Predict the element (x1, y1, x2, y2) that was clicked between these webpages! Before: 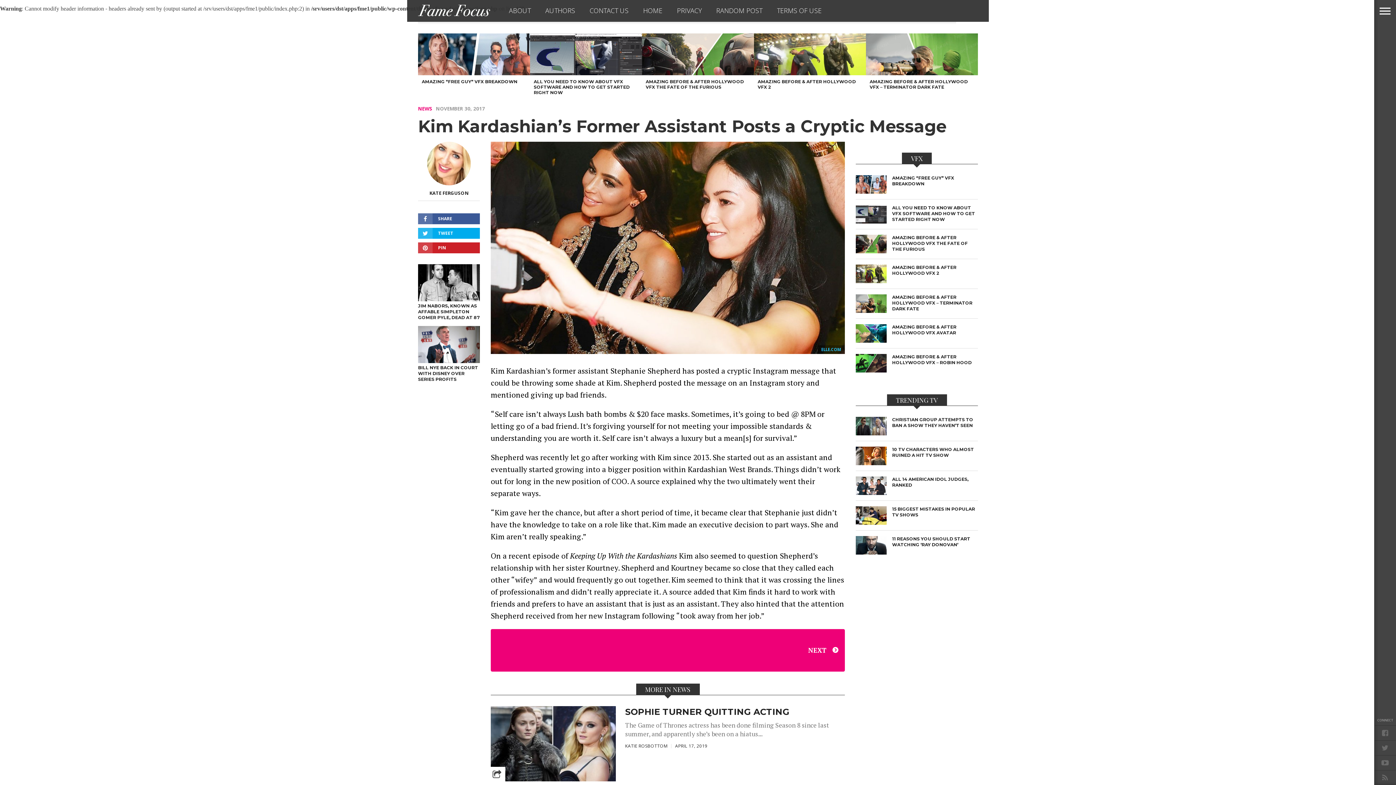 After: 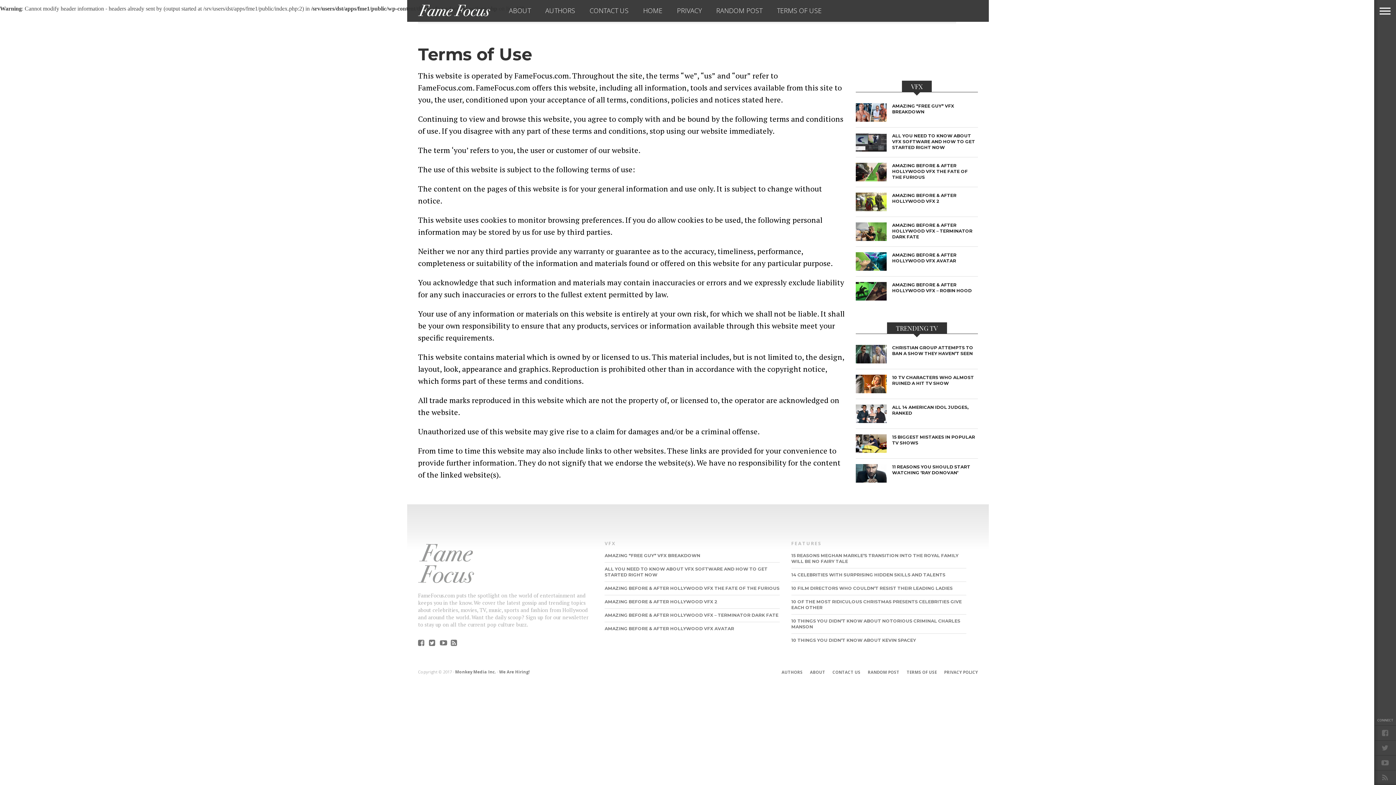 Action: bbox: (769, 0, 829, 21) label: TERMS OF USE